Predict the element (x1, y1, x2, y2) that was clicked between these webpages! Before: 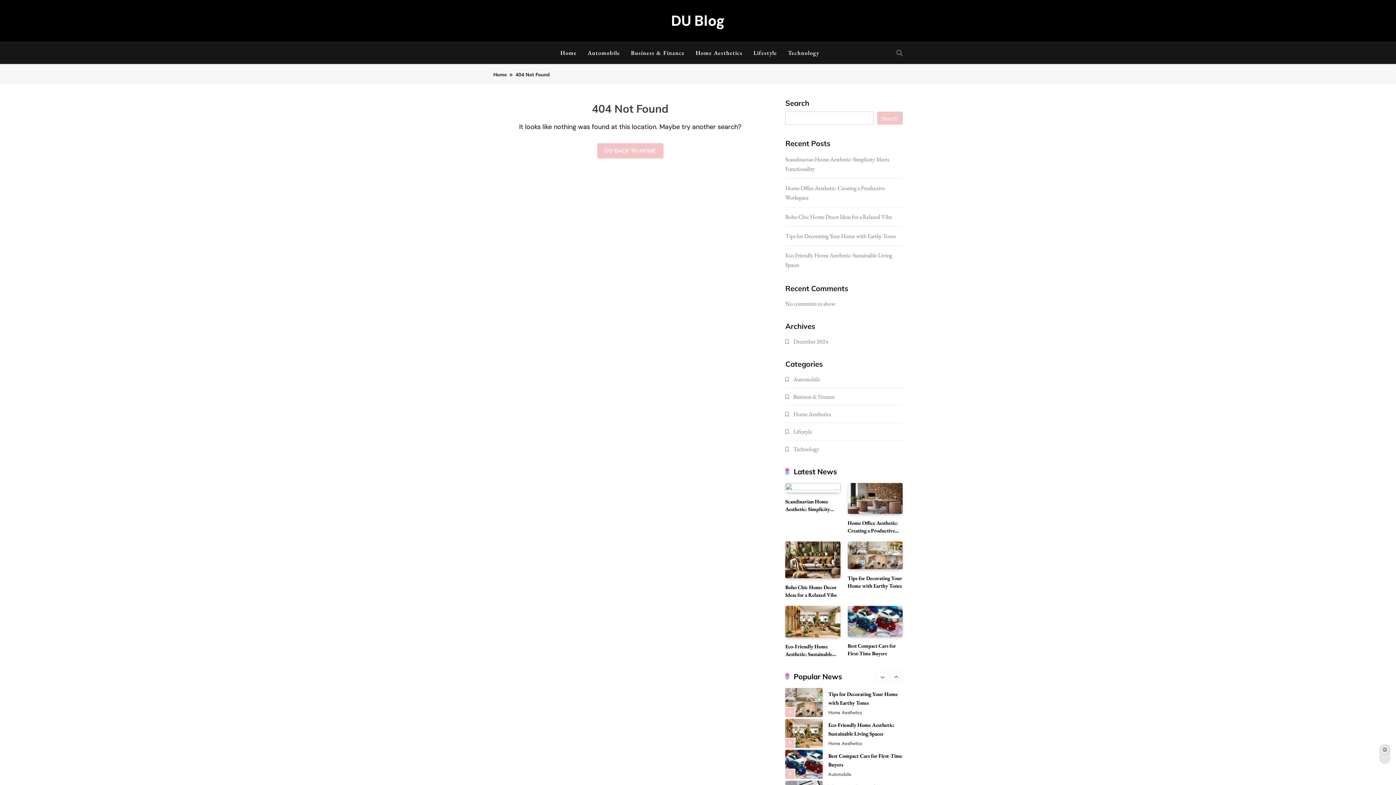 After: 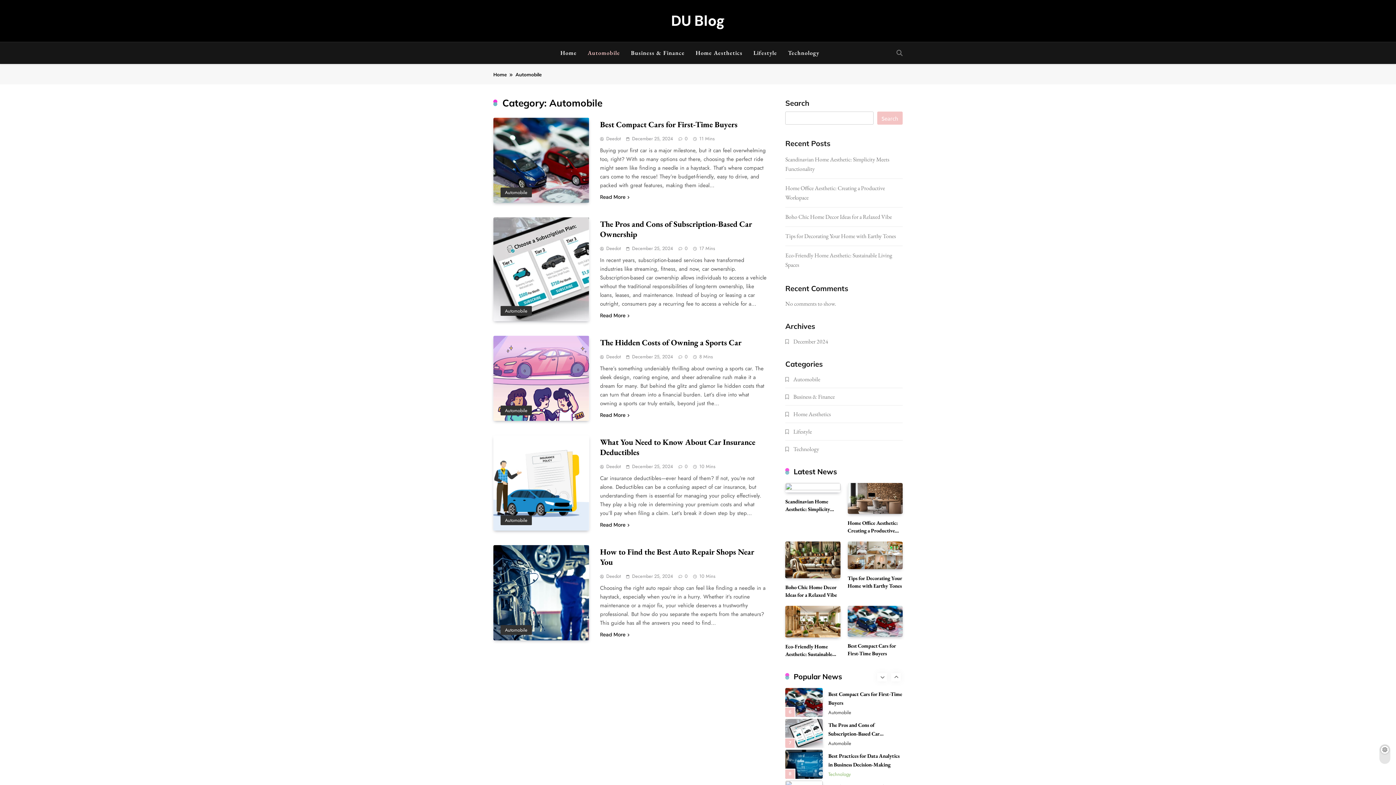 Action: label: Automobile bbox: (793, 375, 820, 383)